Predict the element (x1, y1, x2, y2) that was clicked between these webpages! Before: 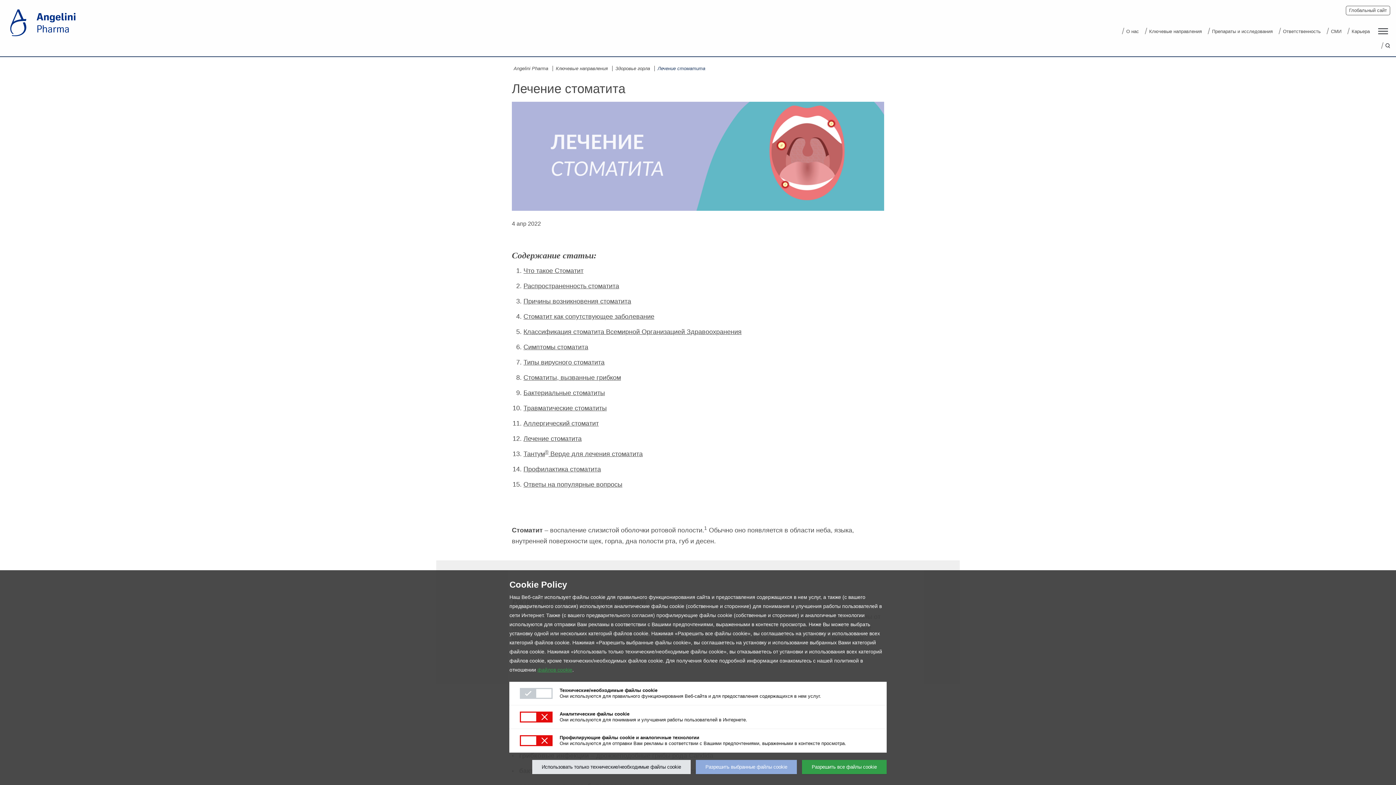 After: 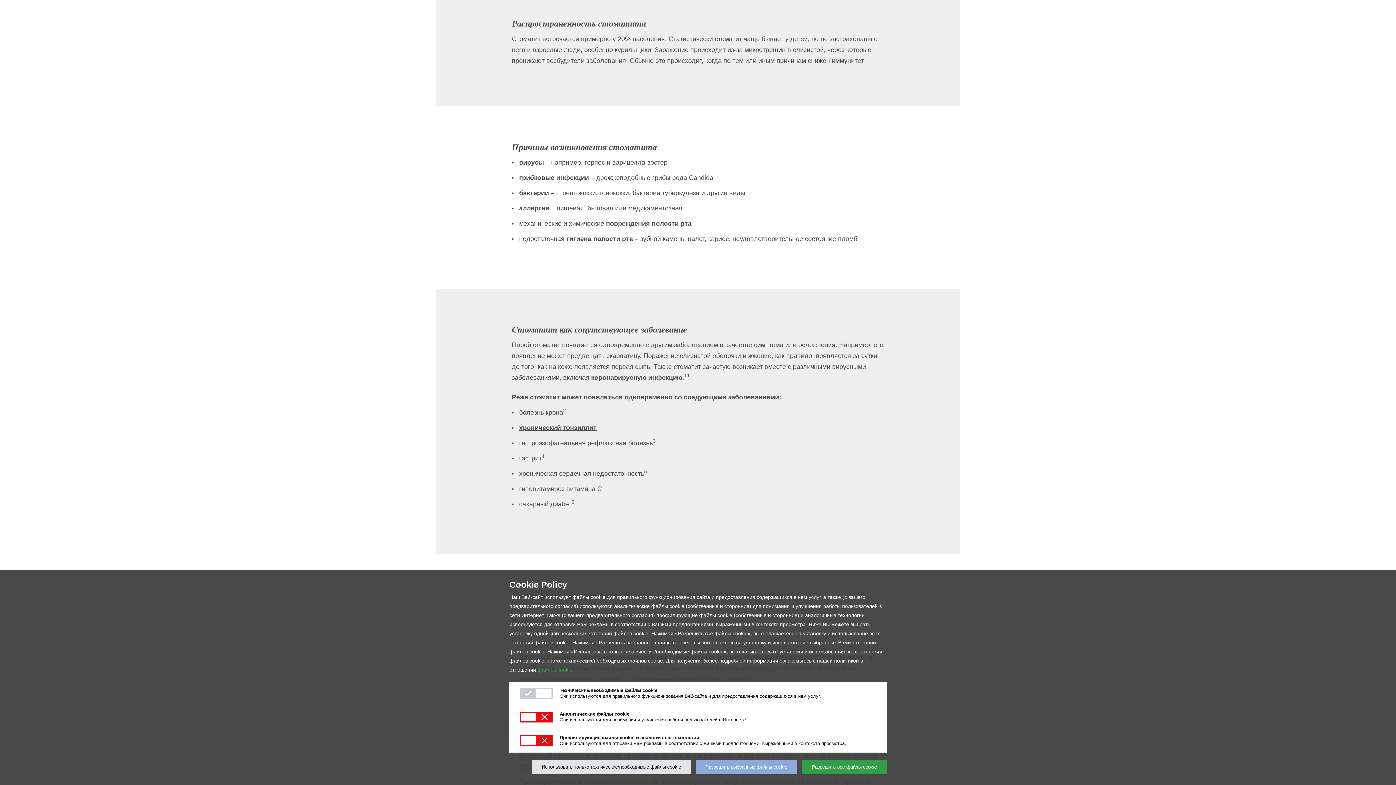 Action: bbox: (523, 282, 619, 289) label: Распространенность стоматита